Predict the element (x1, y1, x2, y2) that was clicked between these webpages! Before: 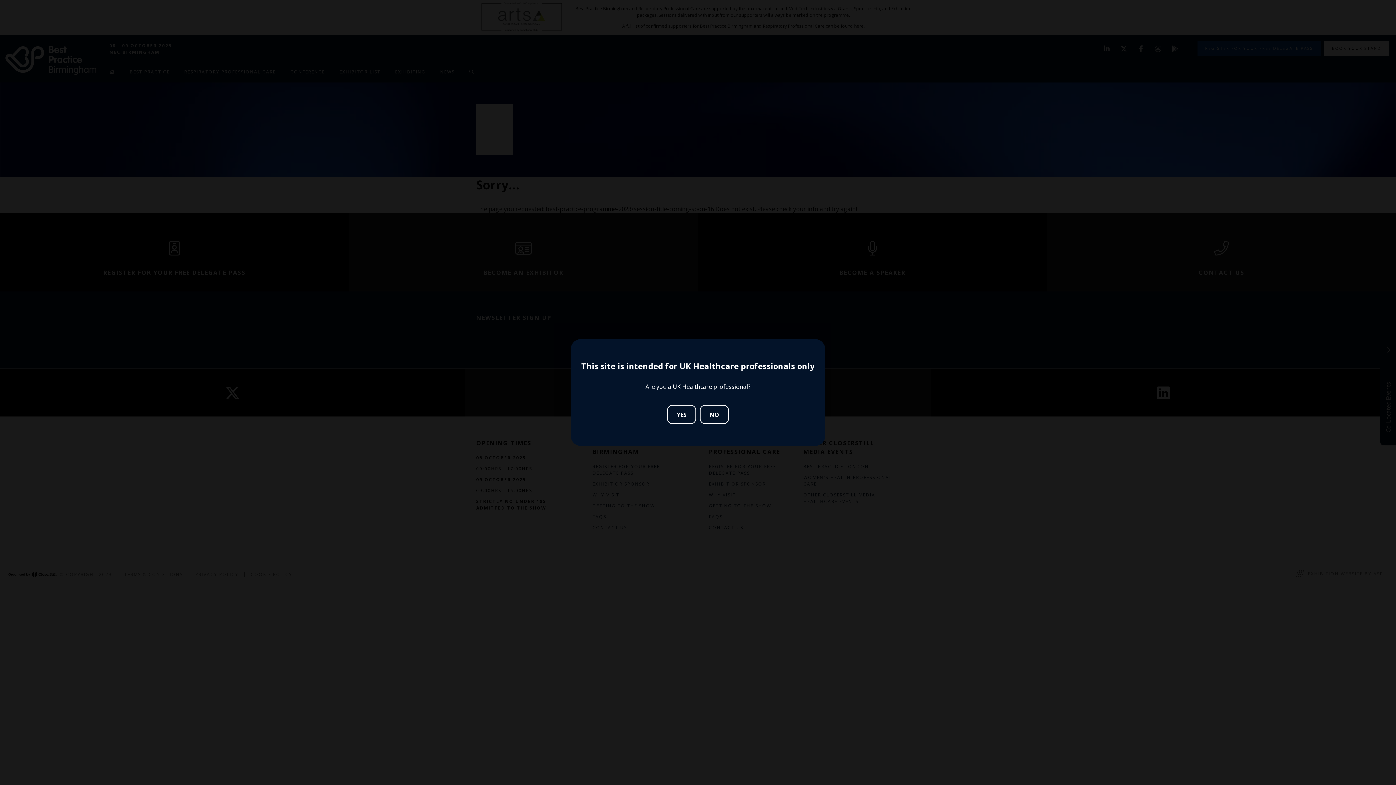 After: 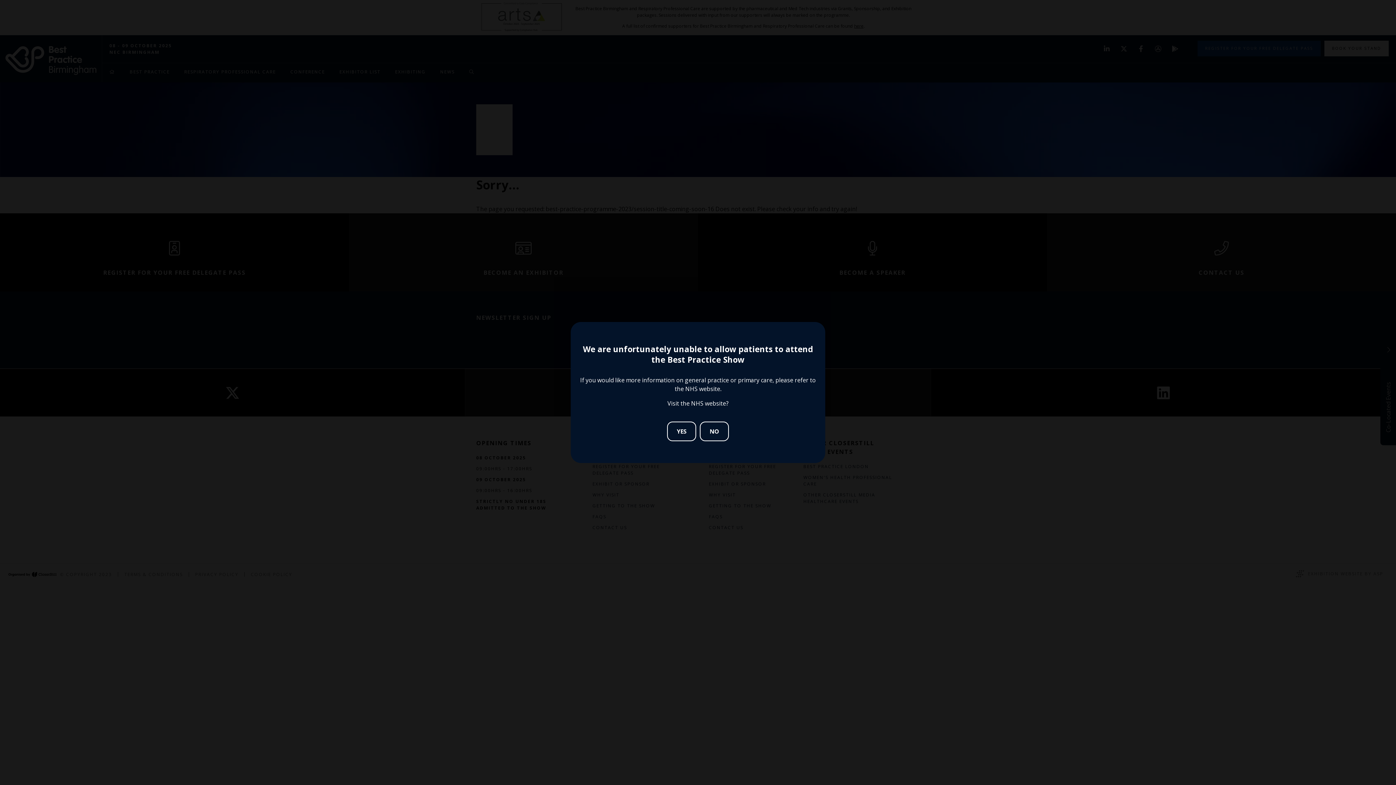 Action: label: NO bbox: (700, 405, 729, 424)